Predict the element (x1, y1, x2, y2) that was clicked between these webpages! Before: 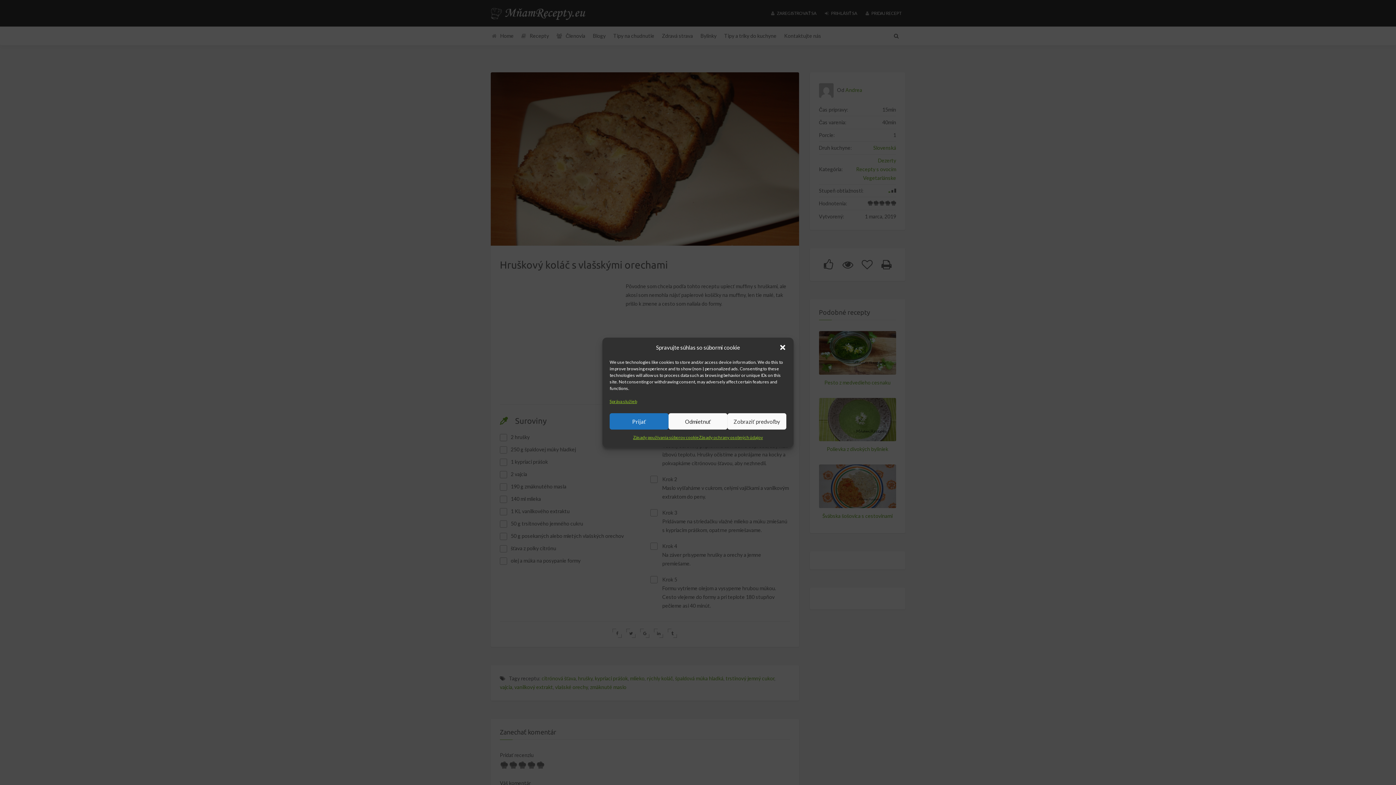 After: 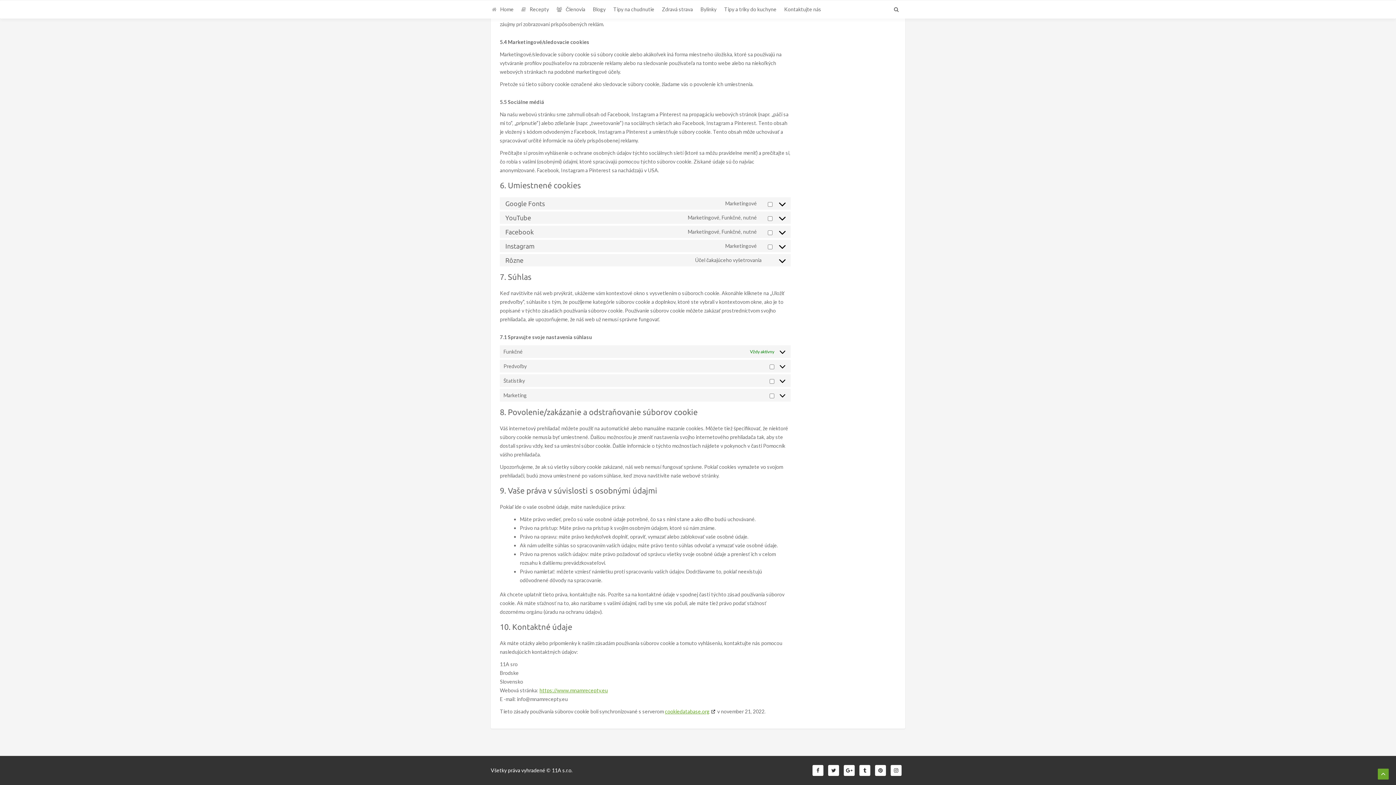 Action: label: Správa služieb bbox: (609, 397, 637, 406)